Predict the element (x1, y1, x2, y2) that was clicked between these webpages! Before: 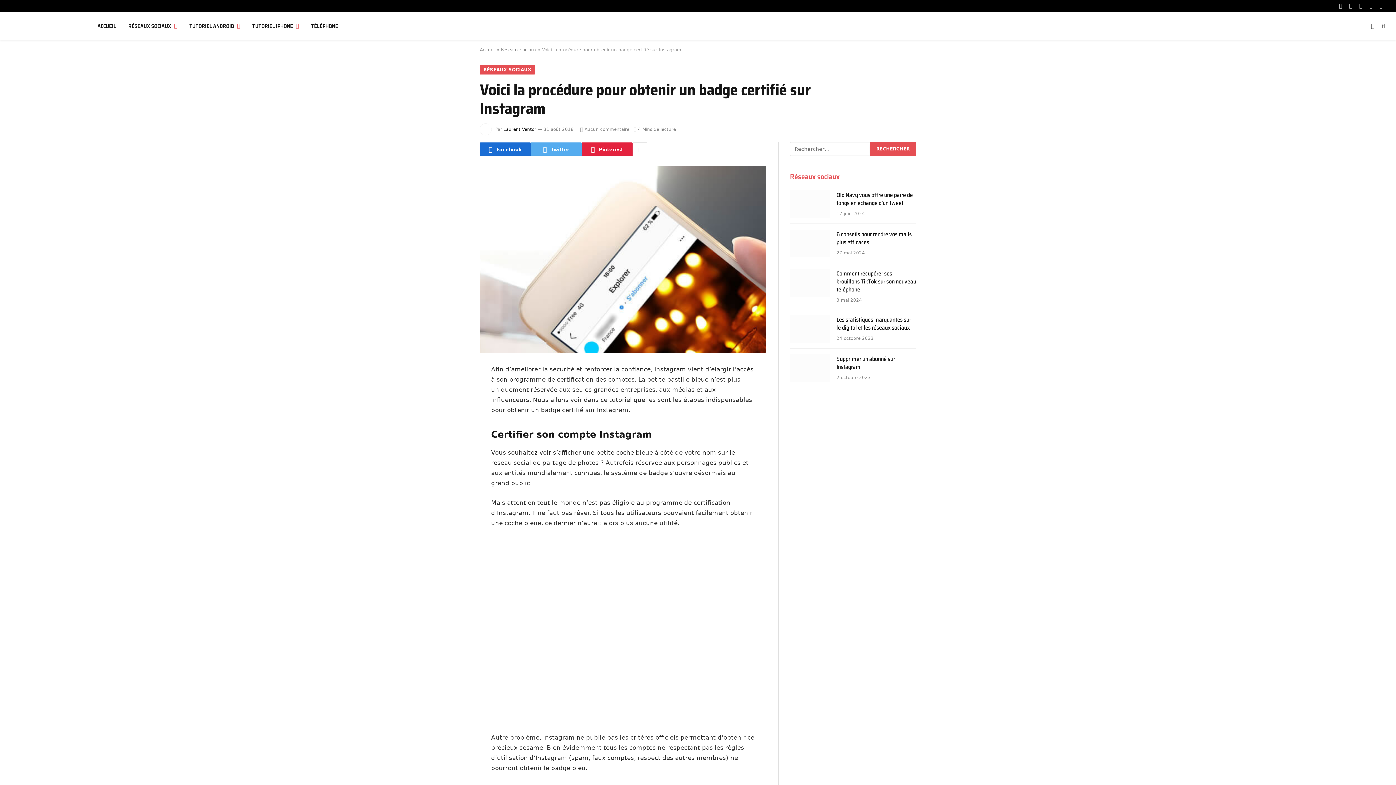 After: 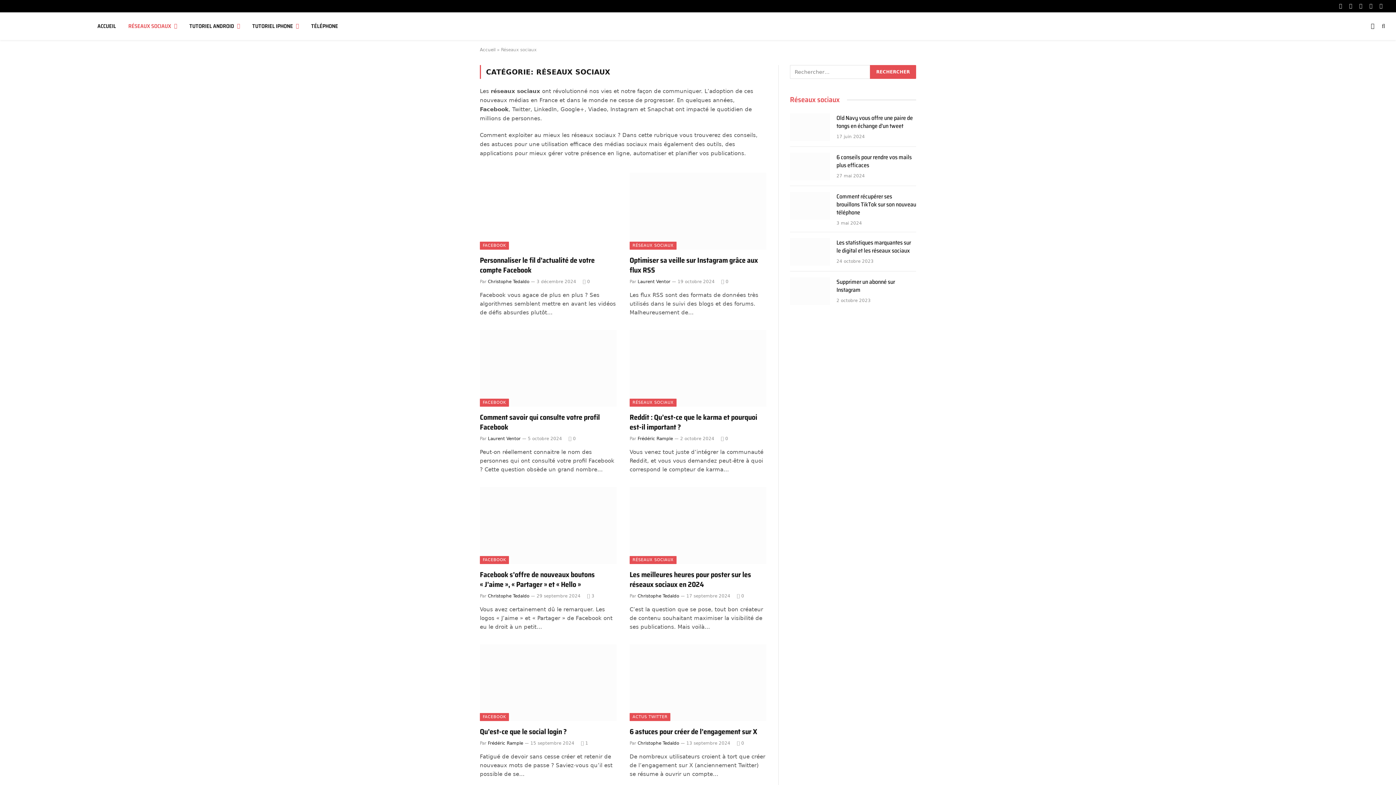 Action: label: Réseaux sociaux bbox: (501, 47, 536, 52)